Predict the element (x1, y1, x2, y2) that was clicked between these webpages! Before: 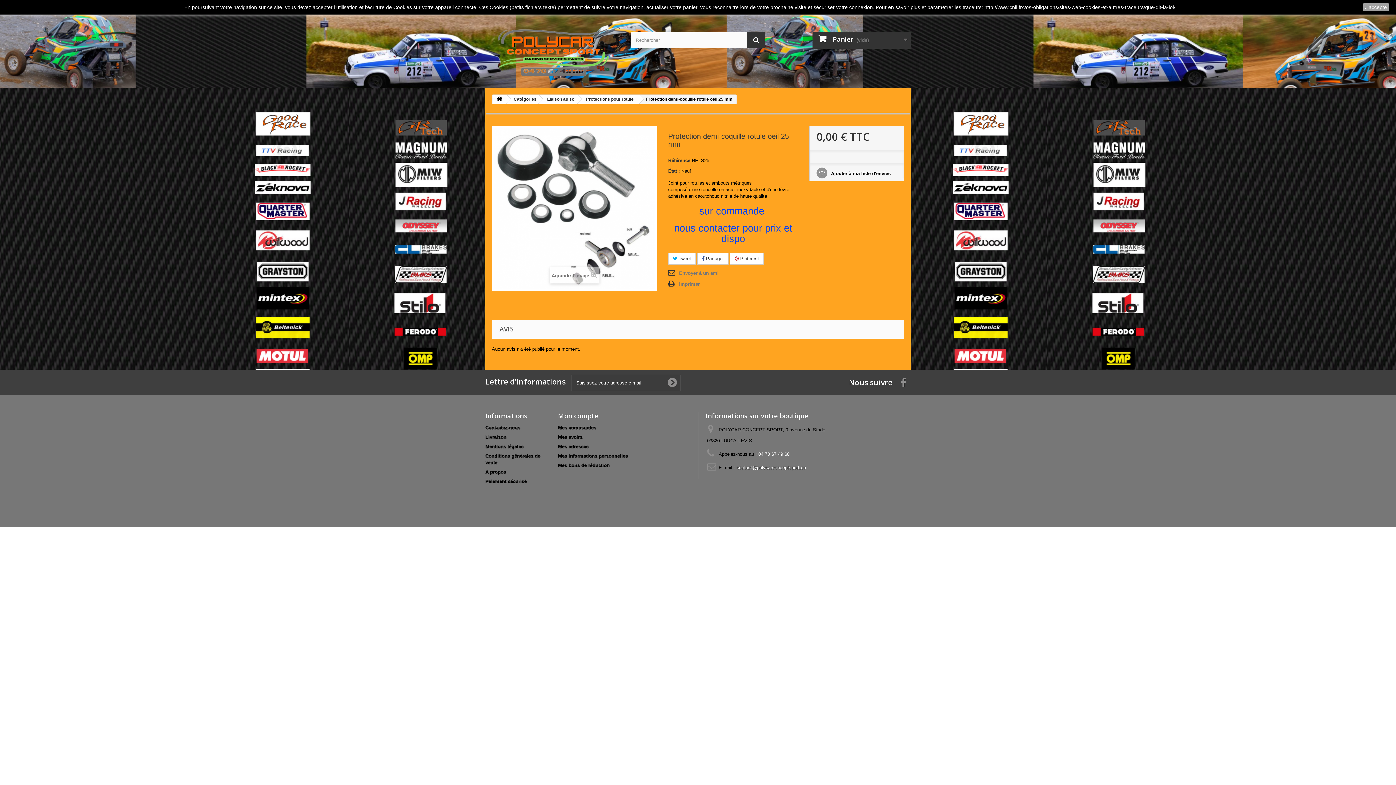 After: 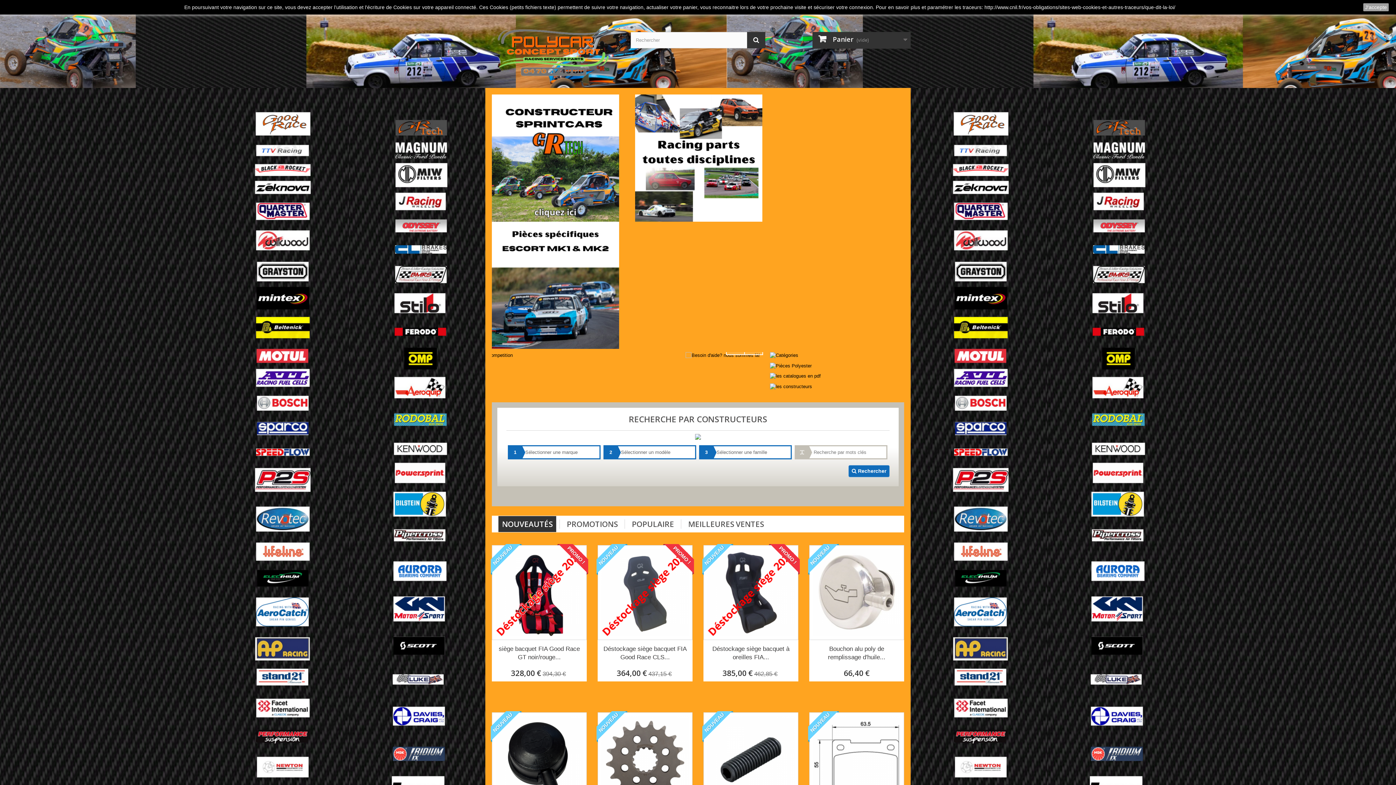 Action: bbox: (485, 19, 619, 82)